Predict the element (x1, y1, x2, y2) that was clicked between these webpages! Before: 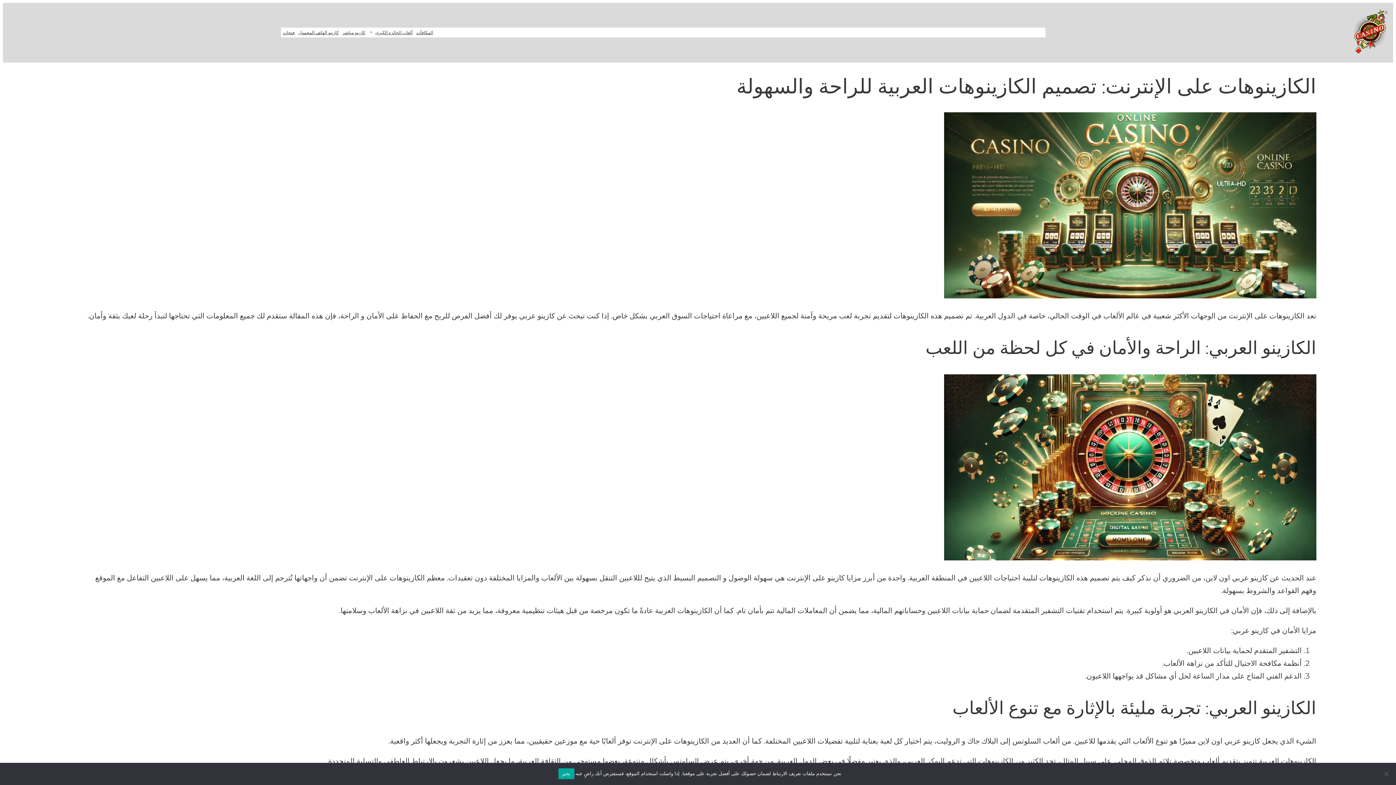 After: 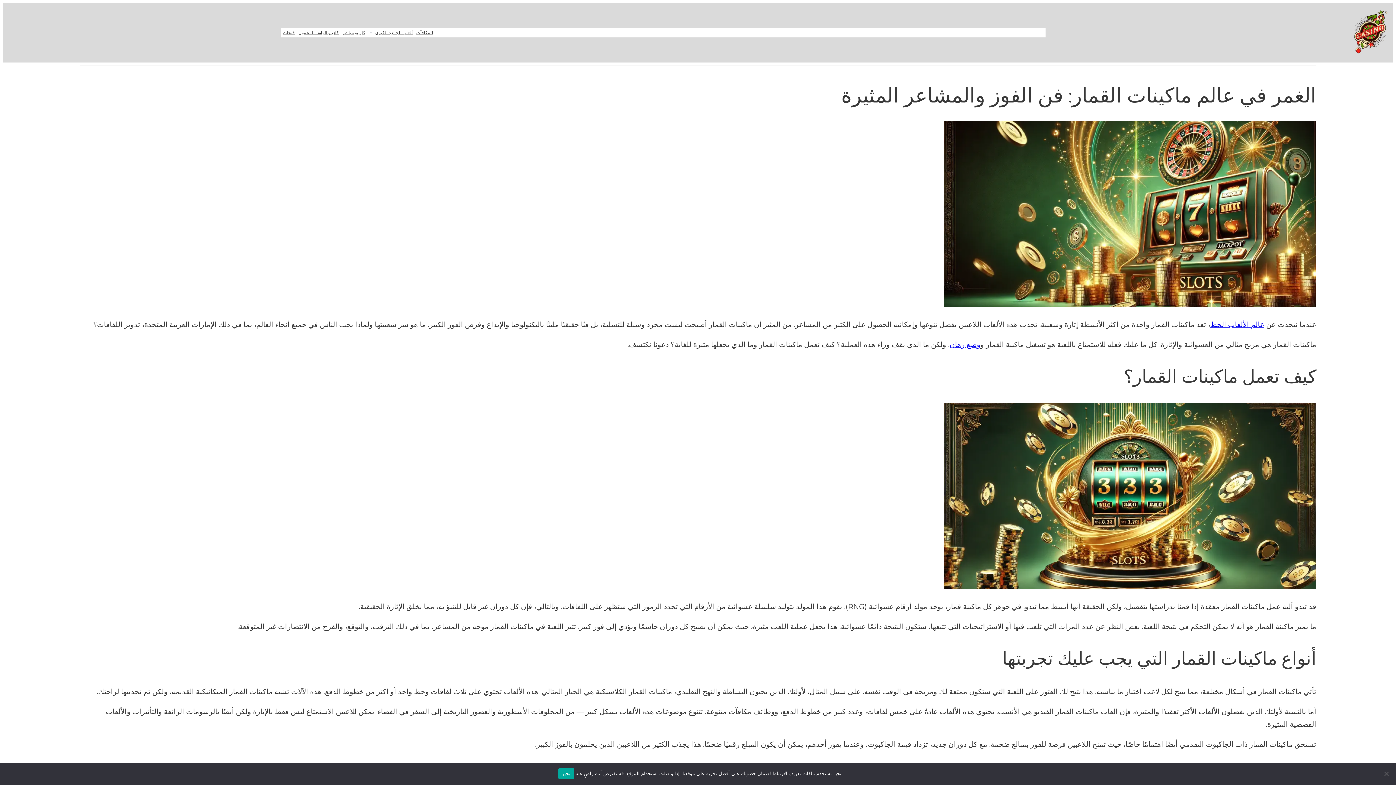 Action: bbox: (282, 27, 294, 37) label: فتحات